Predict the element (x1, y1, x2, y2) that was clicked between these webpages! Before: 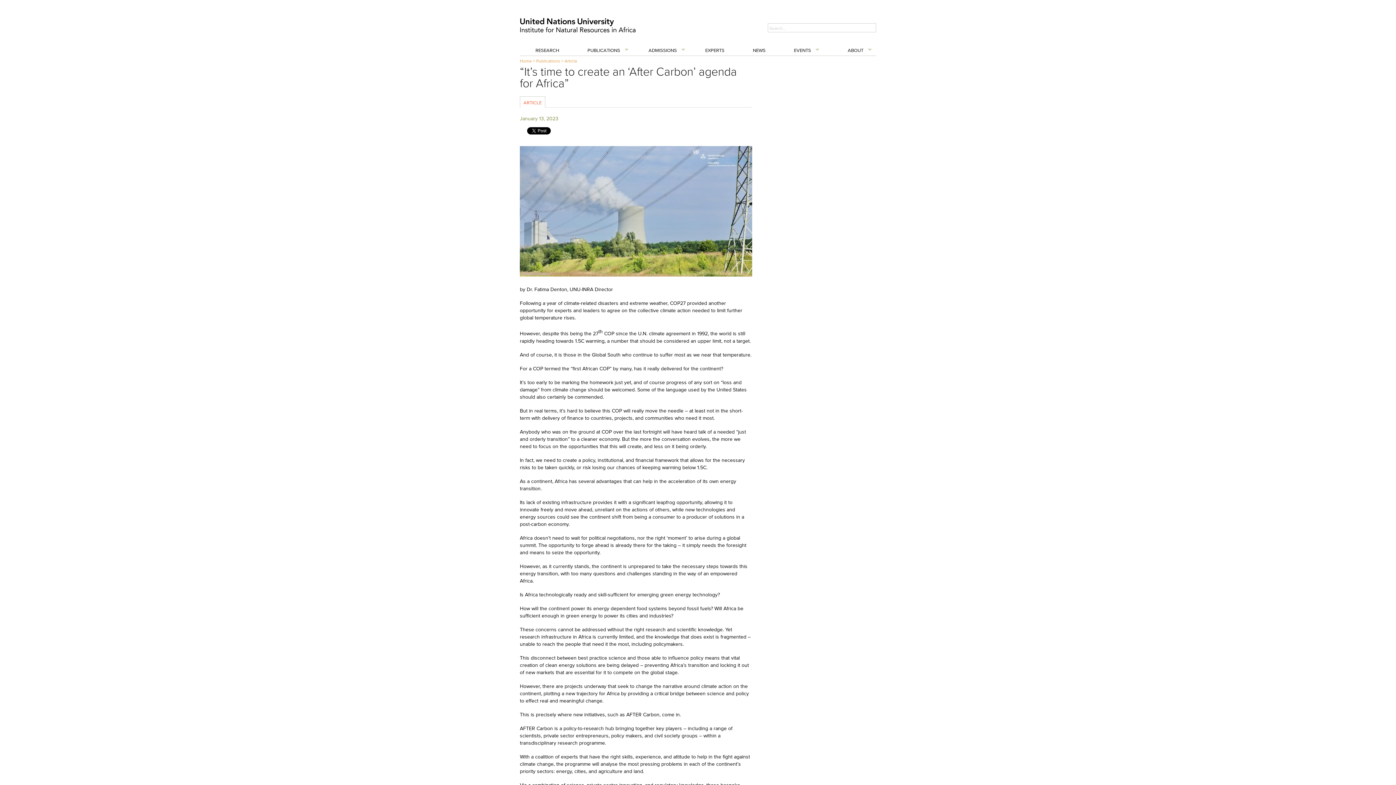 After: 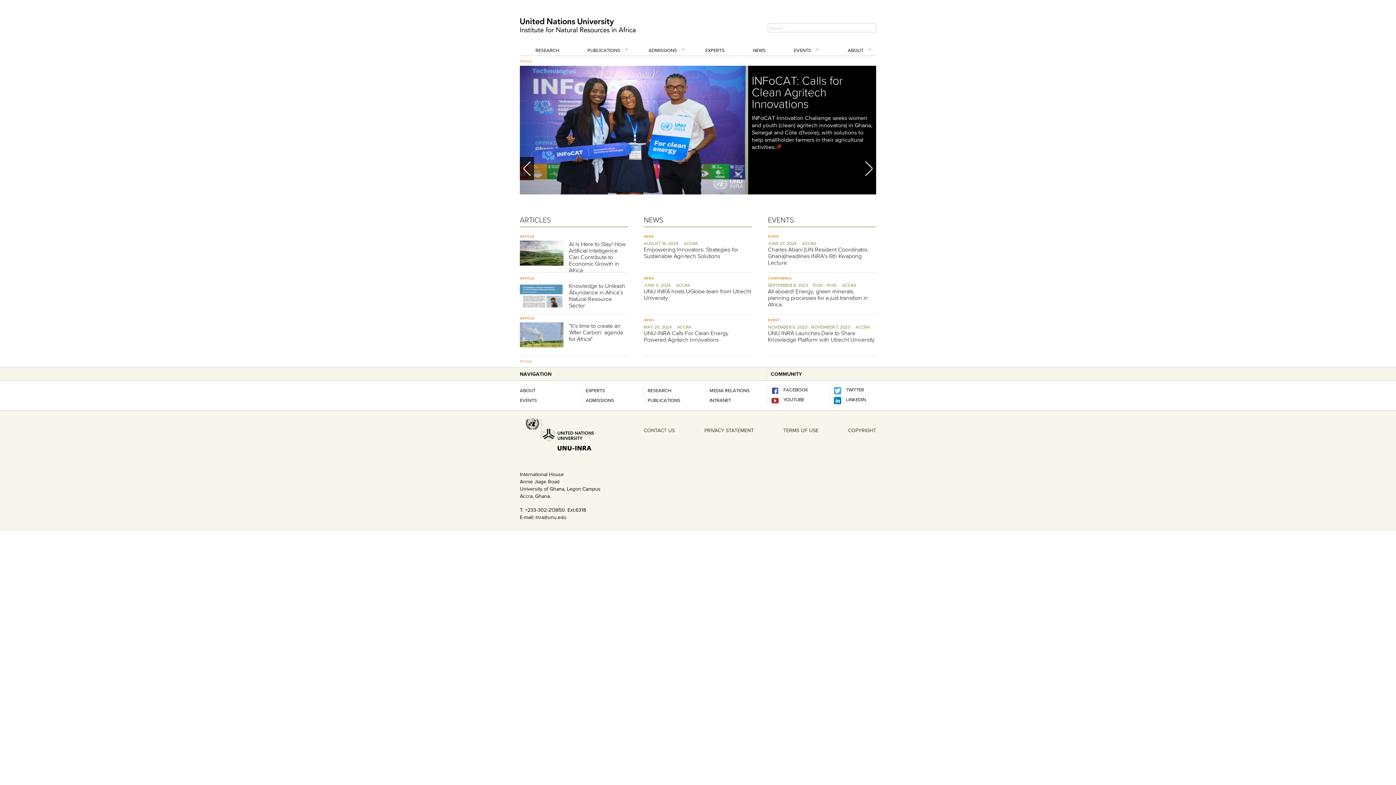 Action: bbox: (520, 8, 752, 41)